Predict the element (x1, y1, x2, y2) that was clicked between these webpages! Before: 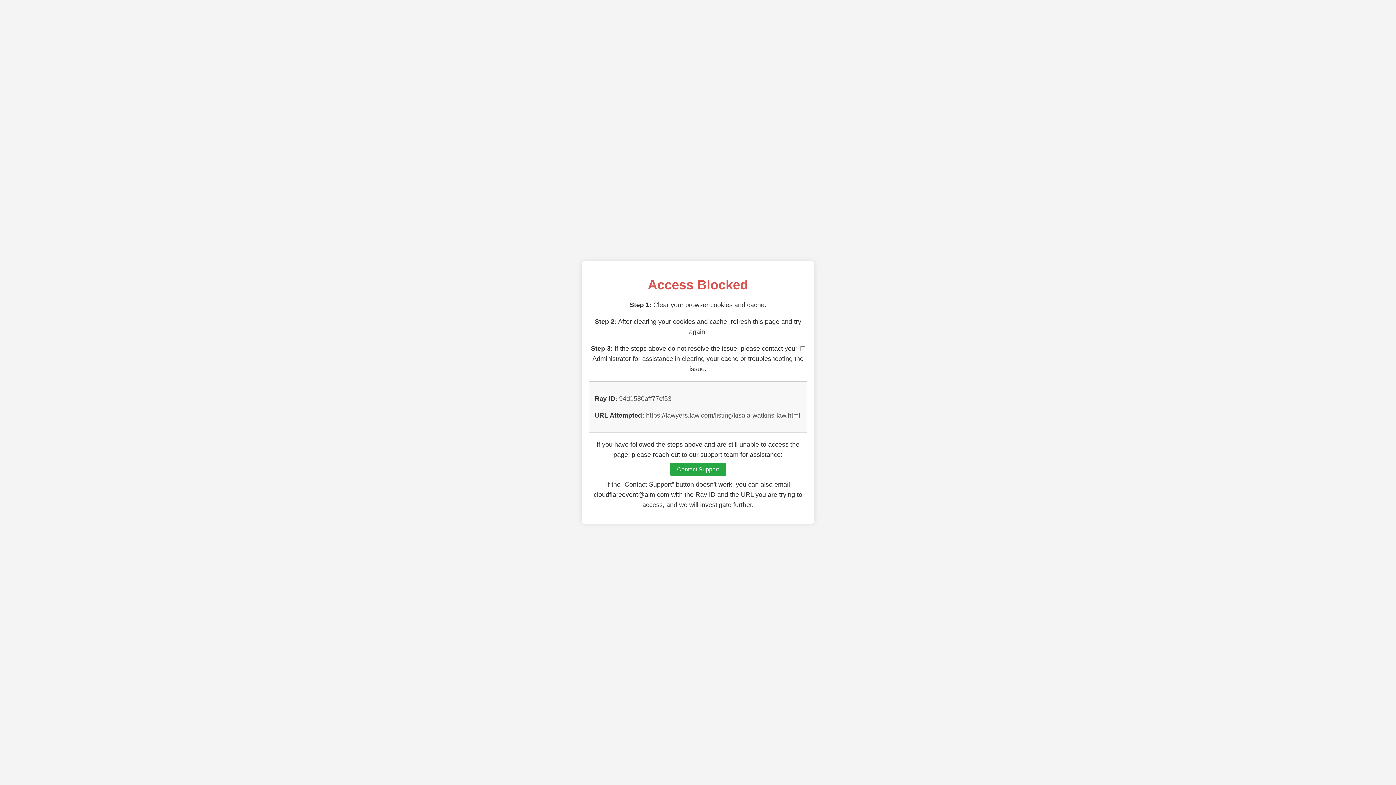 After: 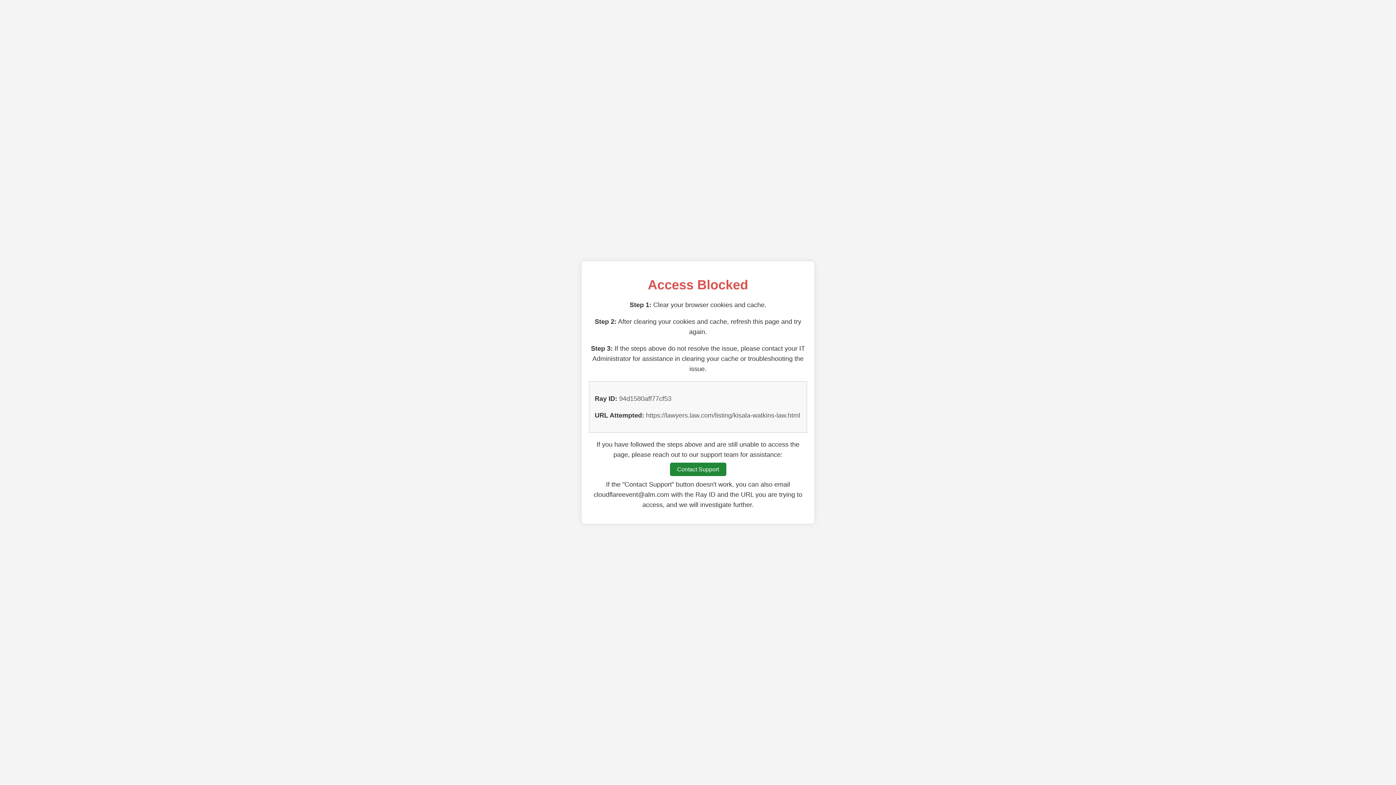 Action: bbox: (670, 462, 726, 476) label: Contact Support